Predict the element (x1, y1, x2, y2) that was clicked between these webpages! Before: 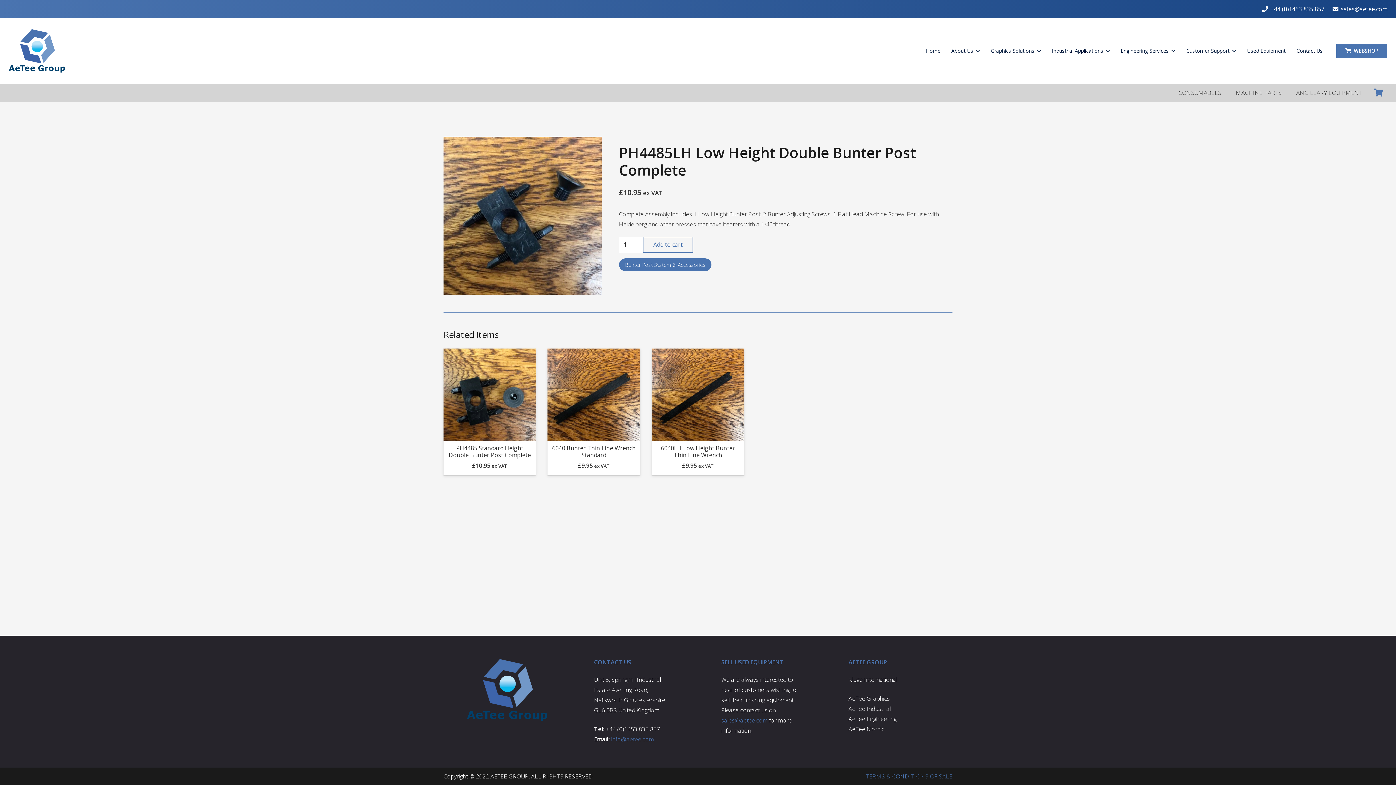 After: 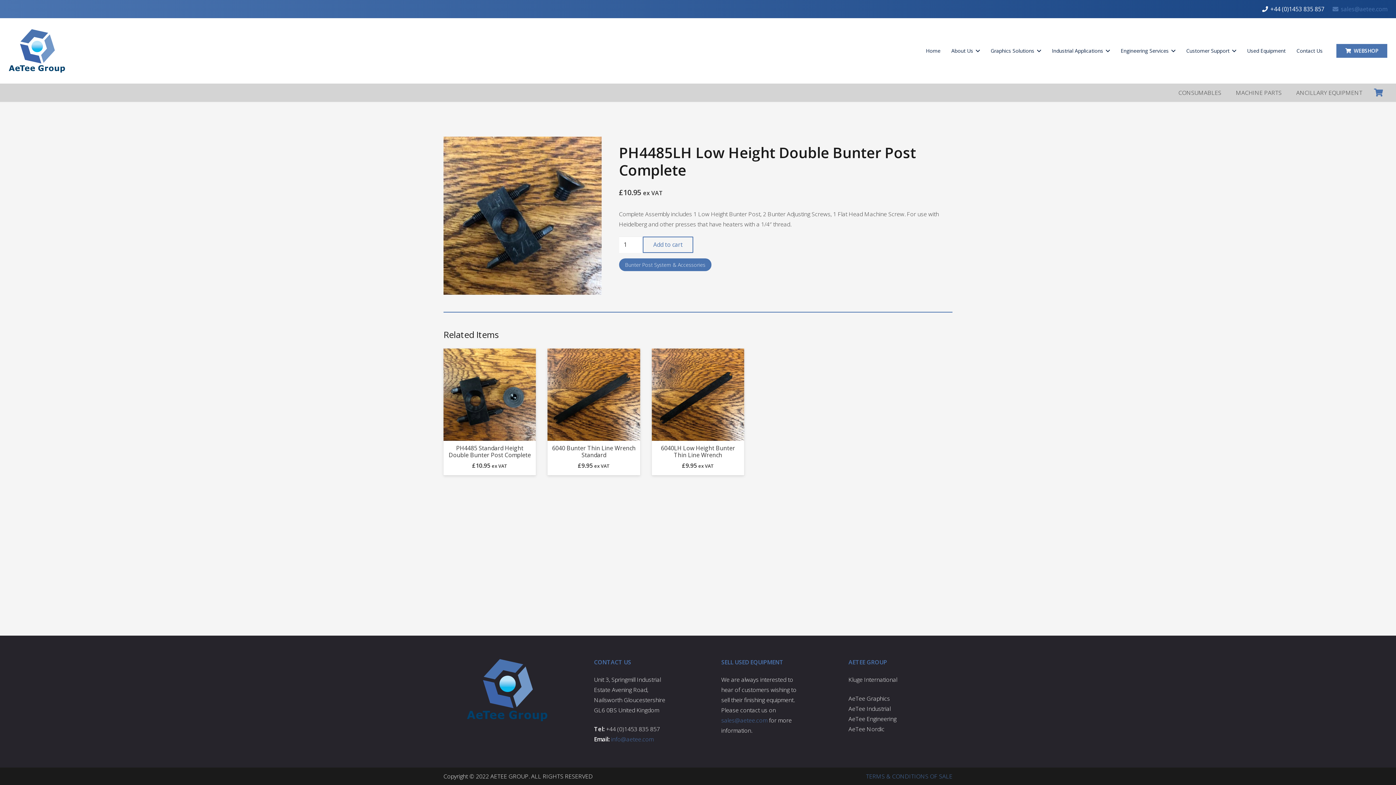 Action: bbox: (1332, 5, 1387, 13) label: sales@aetee.com